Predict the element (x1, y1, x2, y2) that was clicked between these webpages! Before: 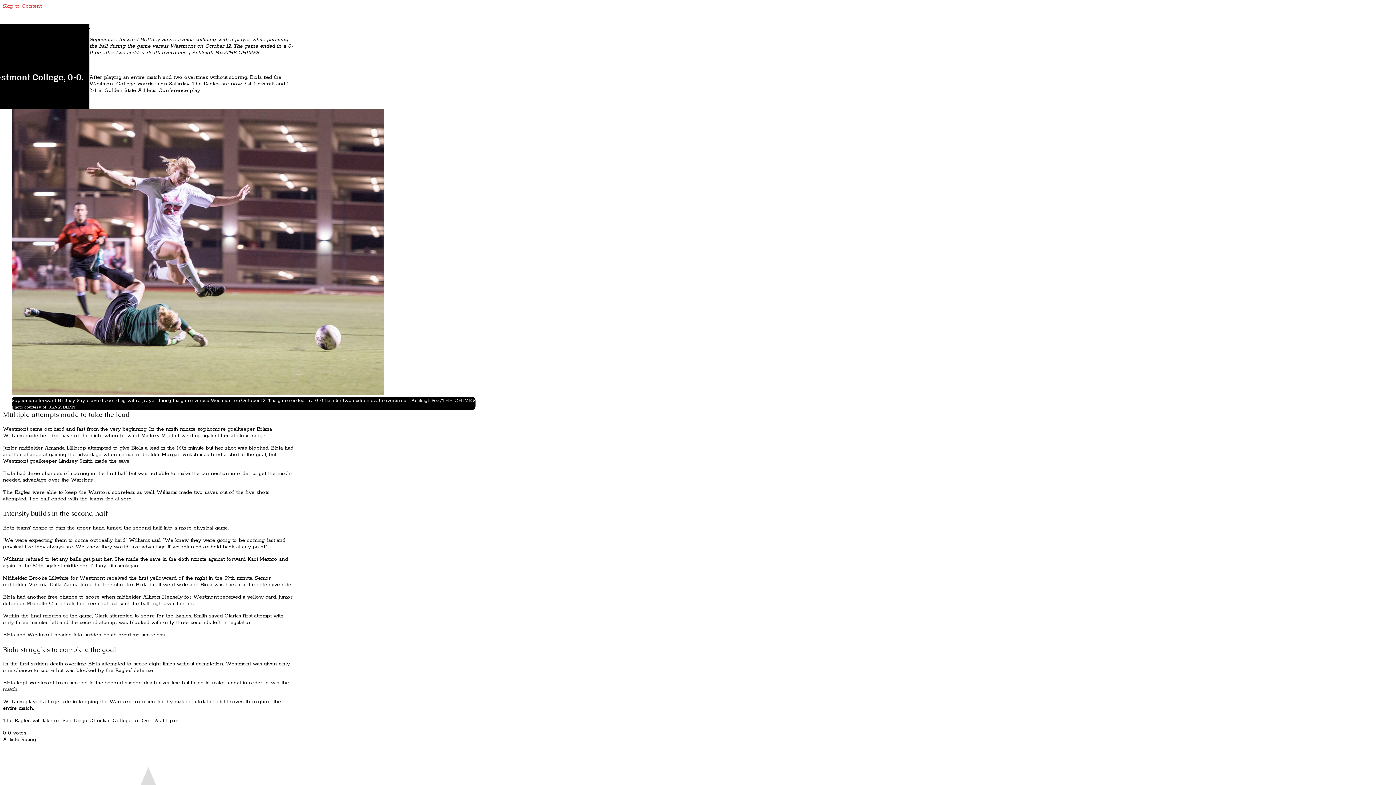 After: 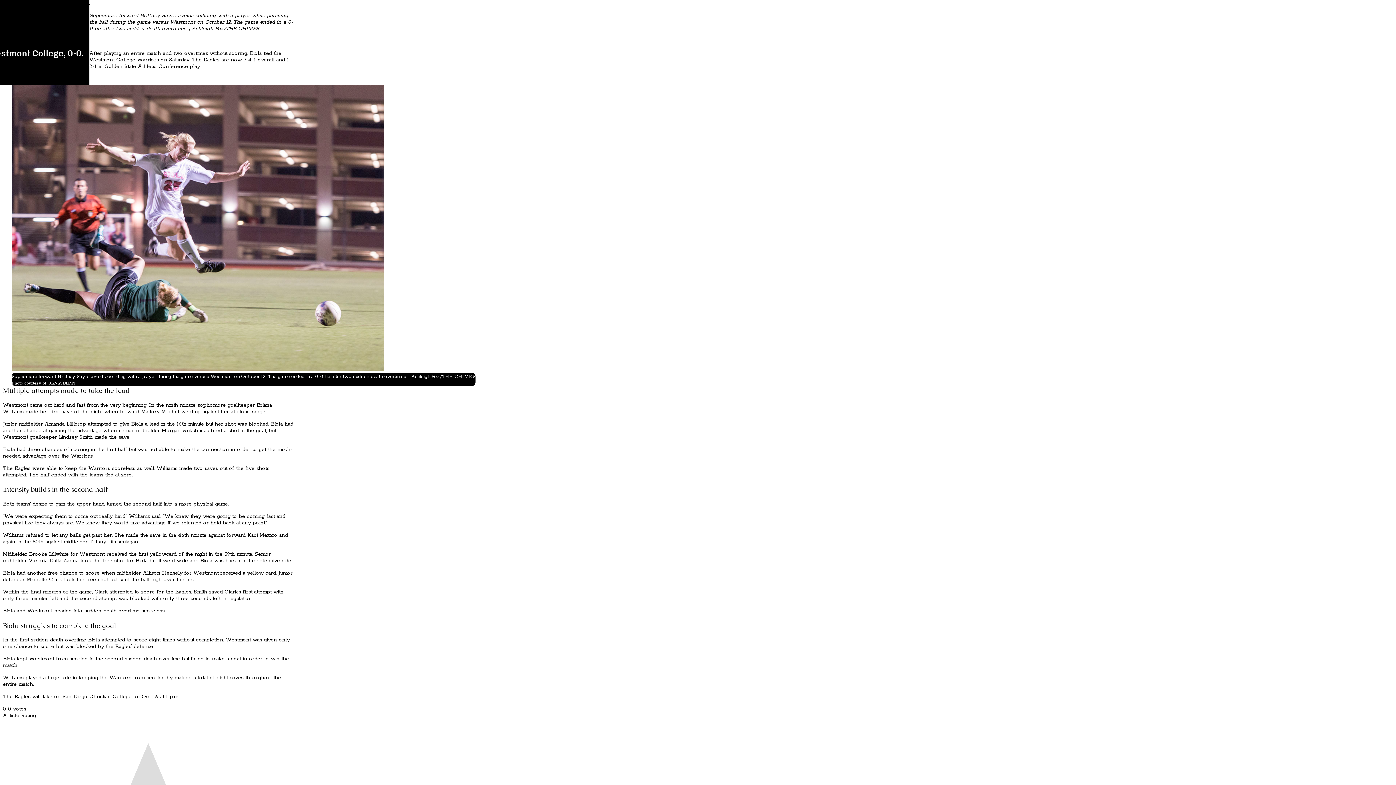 Action: label: Skip to Content bbox: (2, 2, 41, 9)